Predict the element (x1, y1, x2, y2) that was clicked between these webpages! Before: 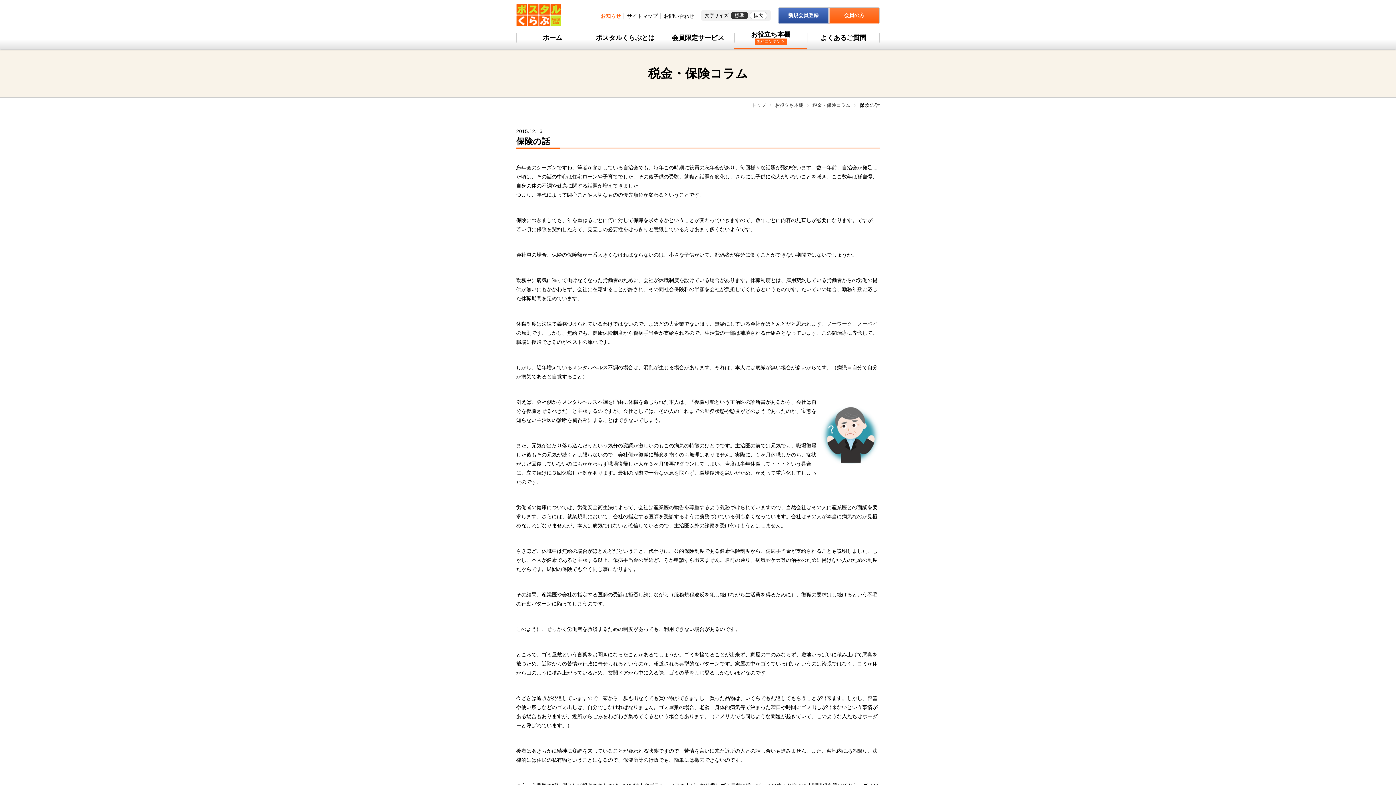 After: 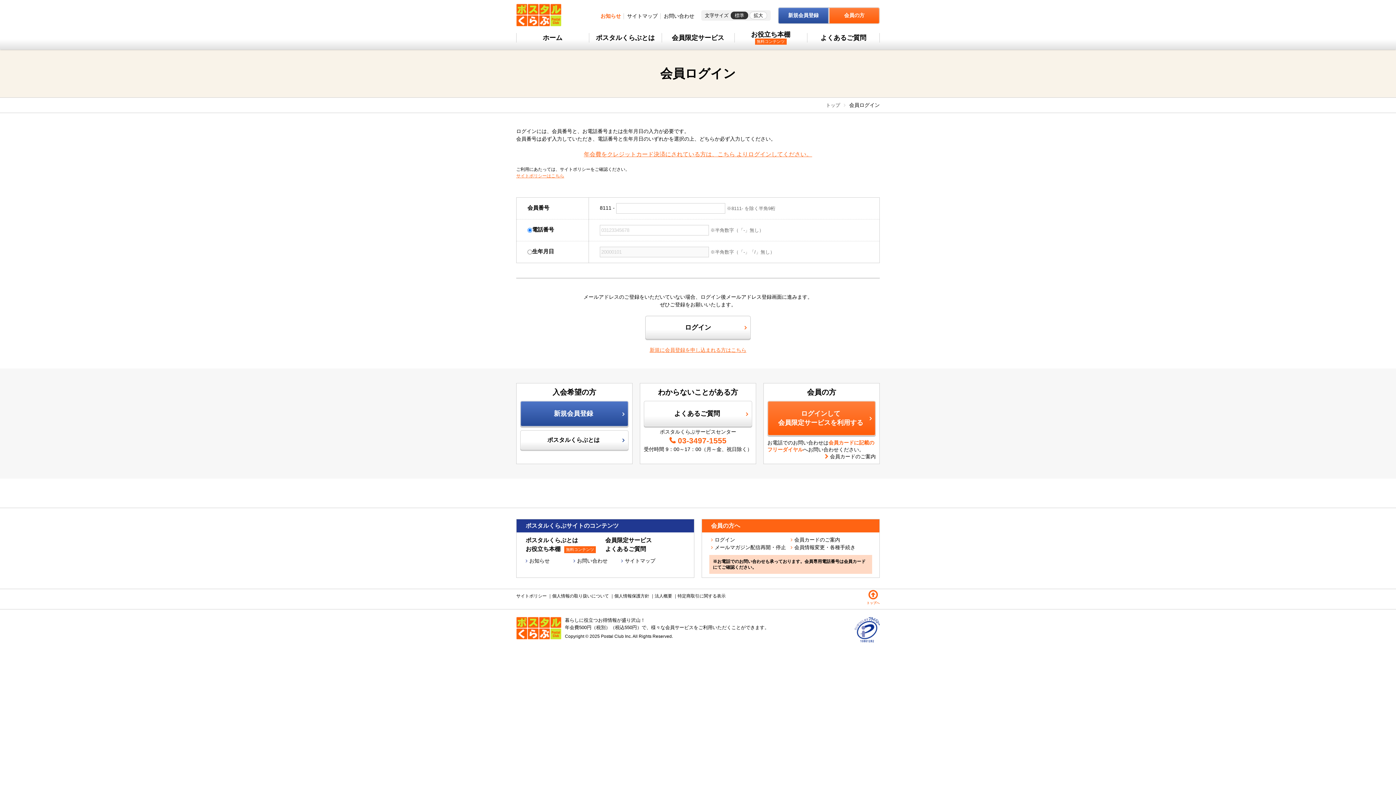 Action: bbox: (829, 7, 880, 24) label: 会員の方